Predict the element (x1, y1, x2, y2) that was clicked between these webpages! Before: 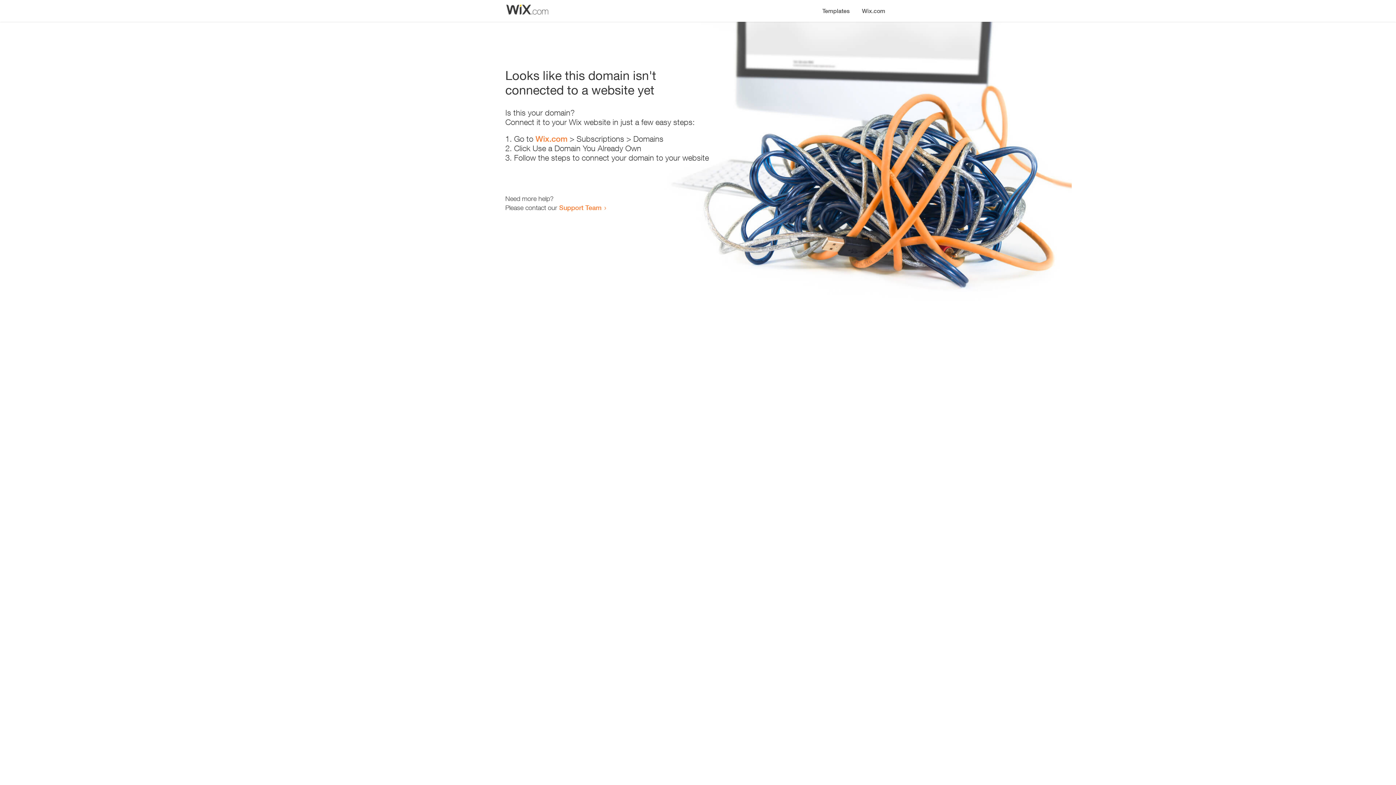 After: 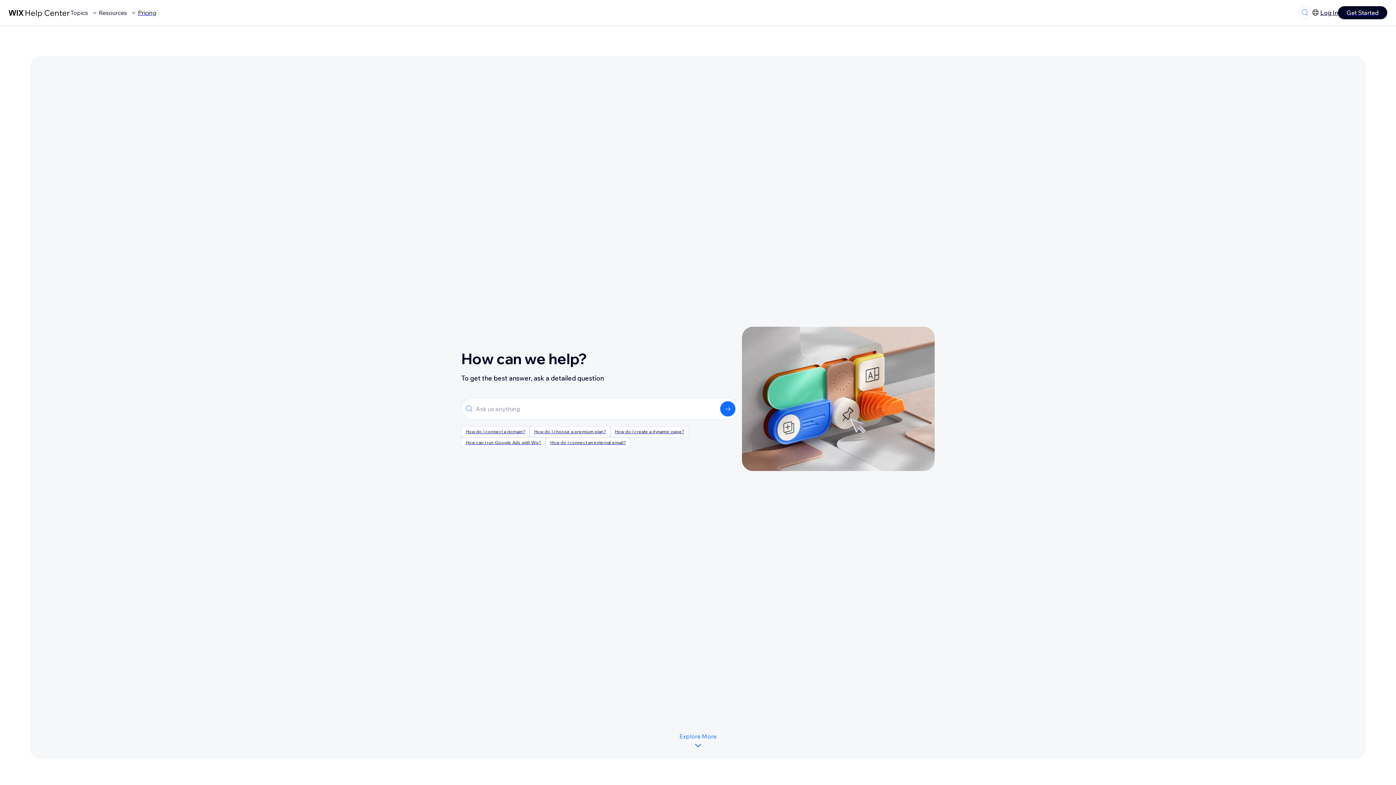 Action: label: Support Team bbox: (559, 203, 601, 211)